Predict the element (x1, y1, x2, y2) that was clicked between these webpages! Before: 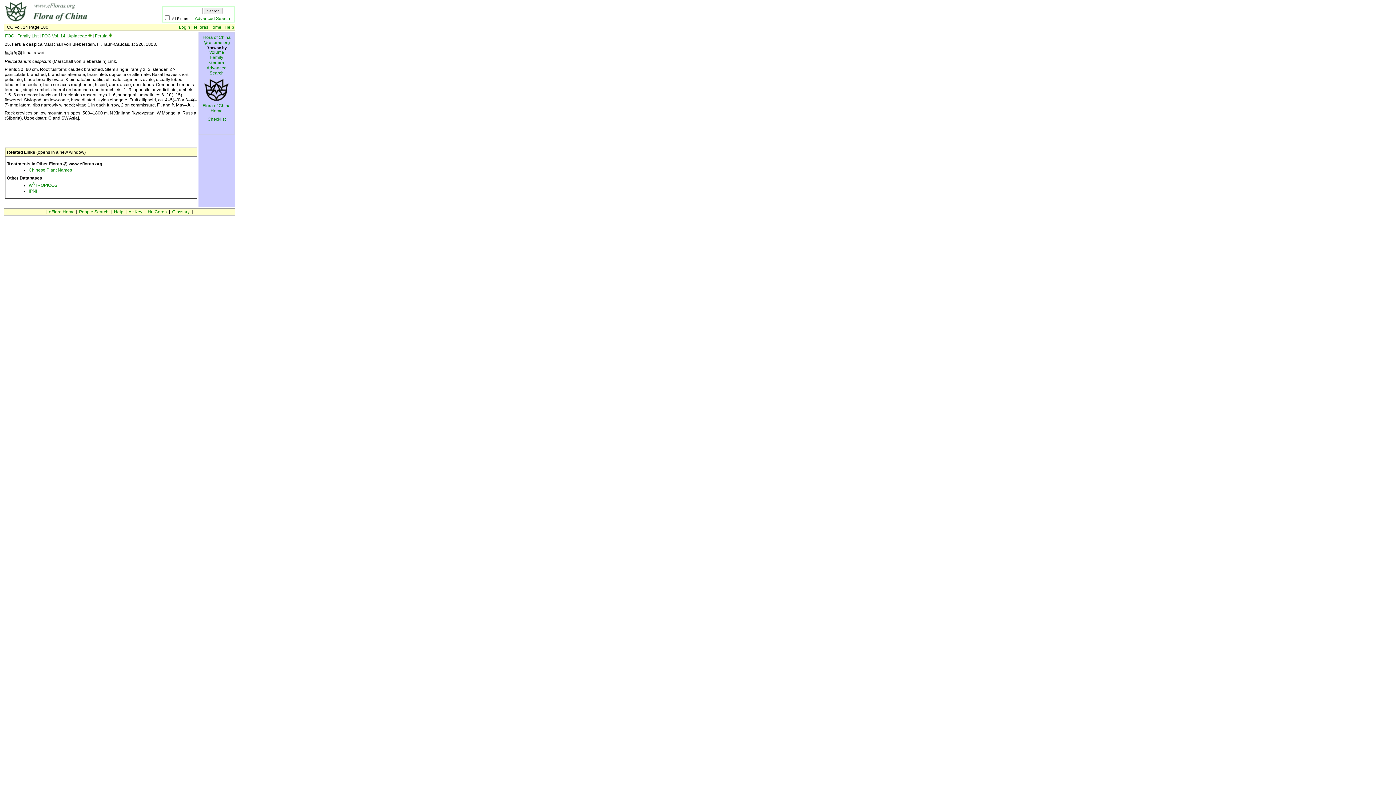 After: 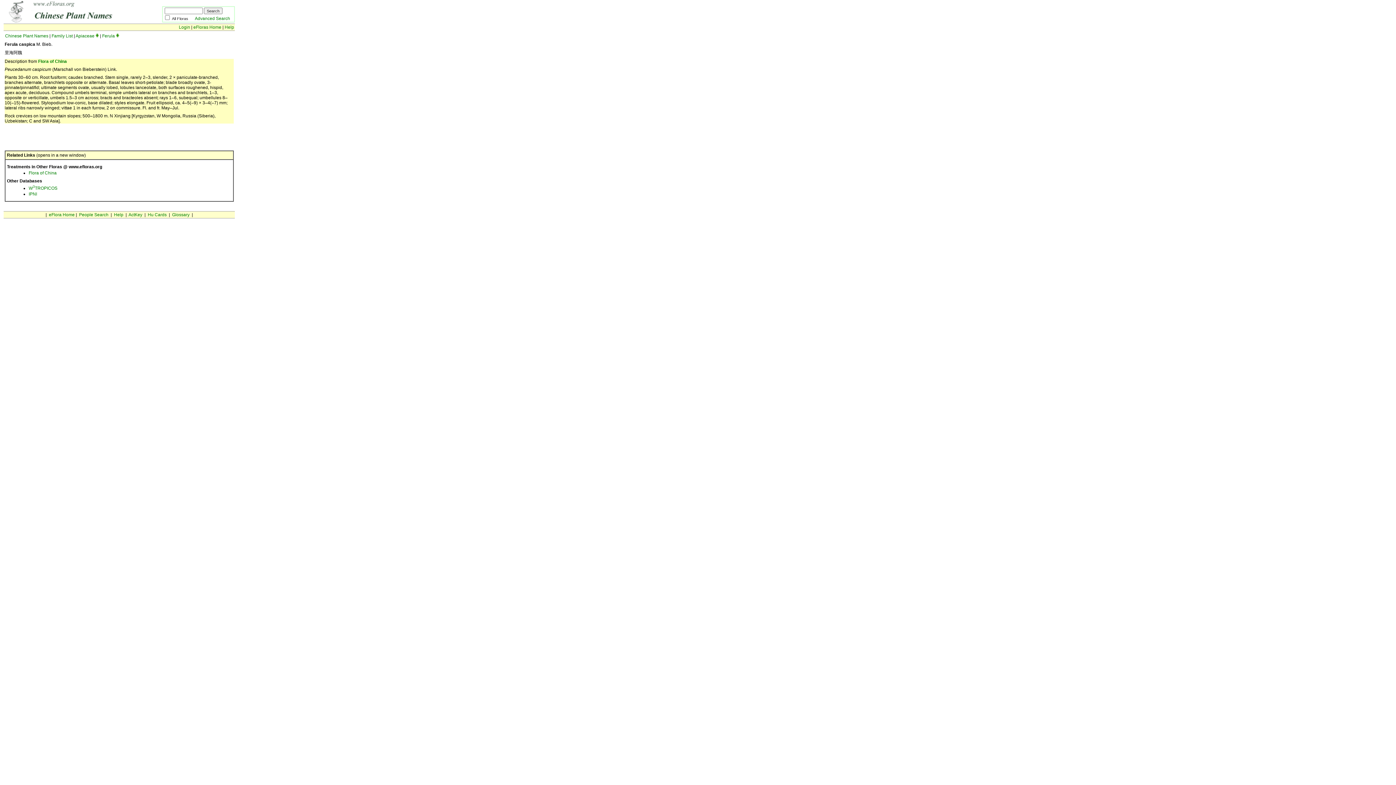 Action: label: Chinese Plant Names bbox: (28, 167, 72, 172)